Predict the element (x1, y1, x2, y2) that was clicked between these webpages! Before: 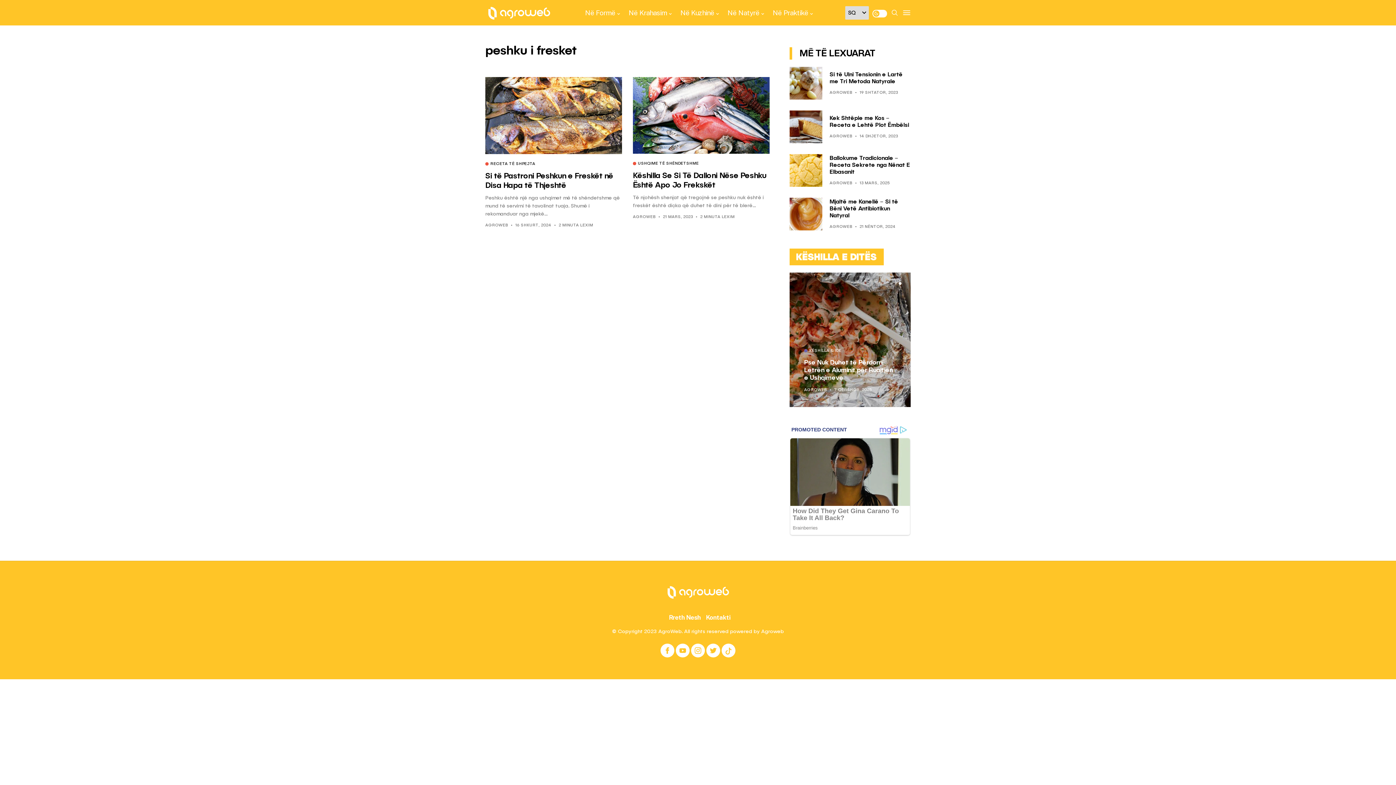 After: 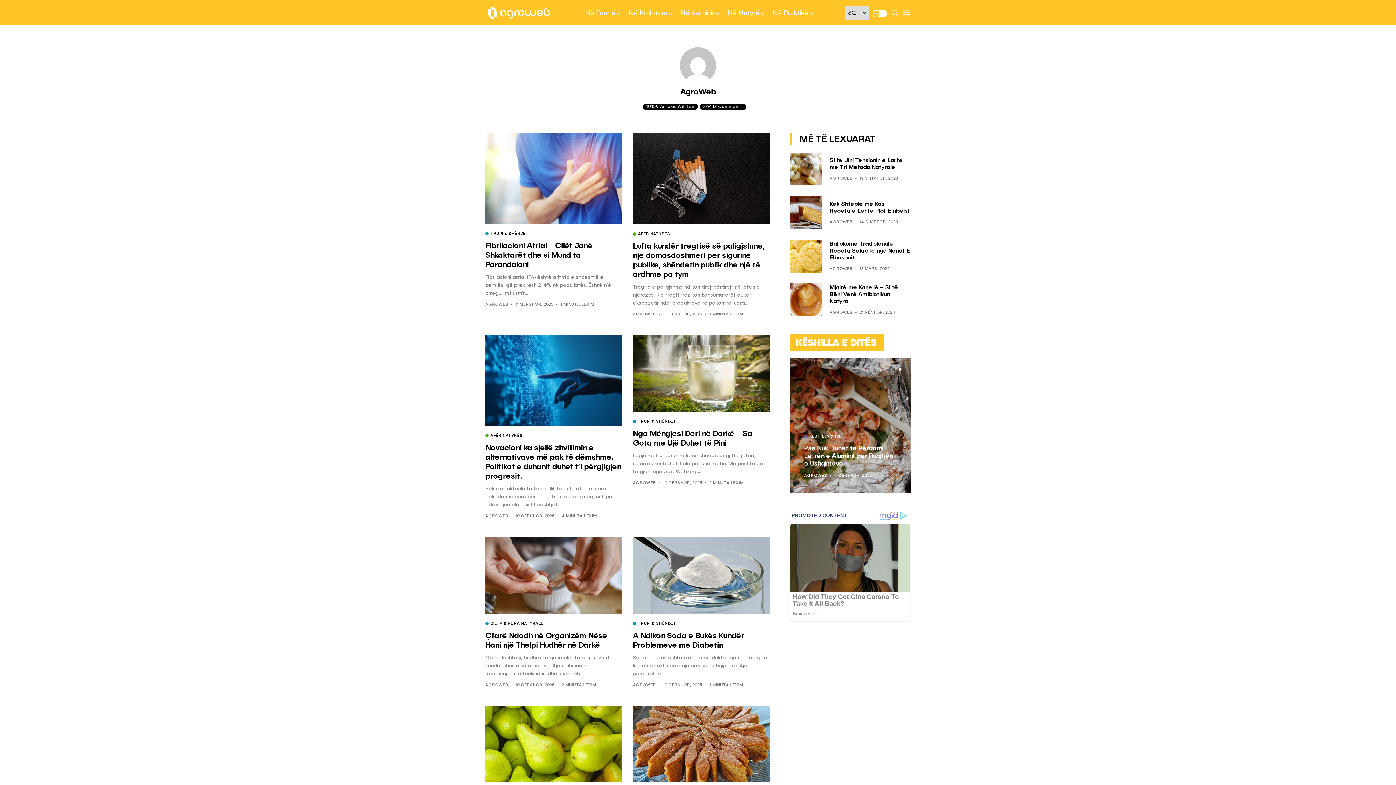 Action: label: AGROWEB bbox: (829, 225, 852, 229)